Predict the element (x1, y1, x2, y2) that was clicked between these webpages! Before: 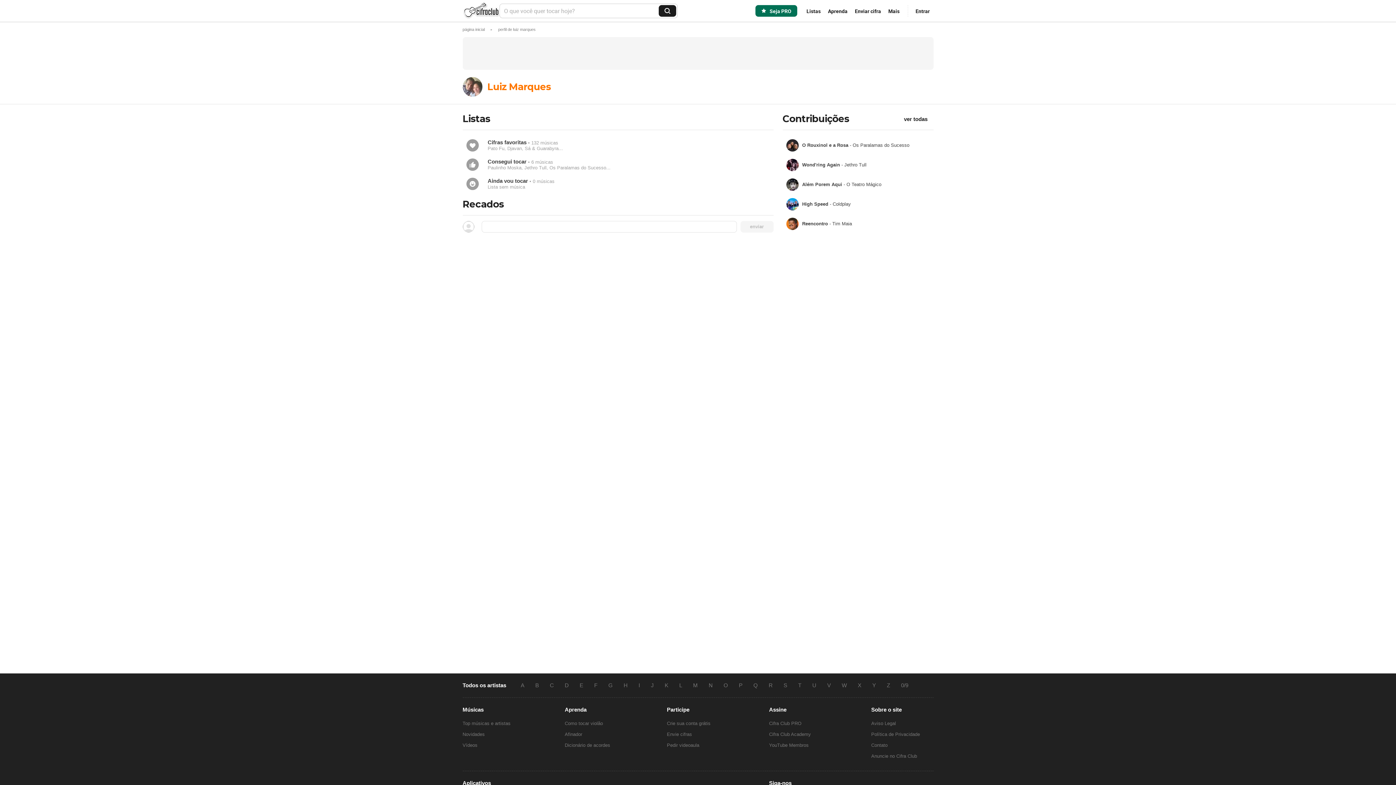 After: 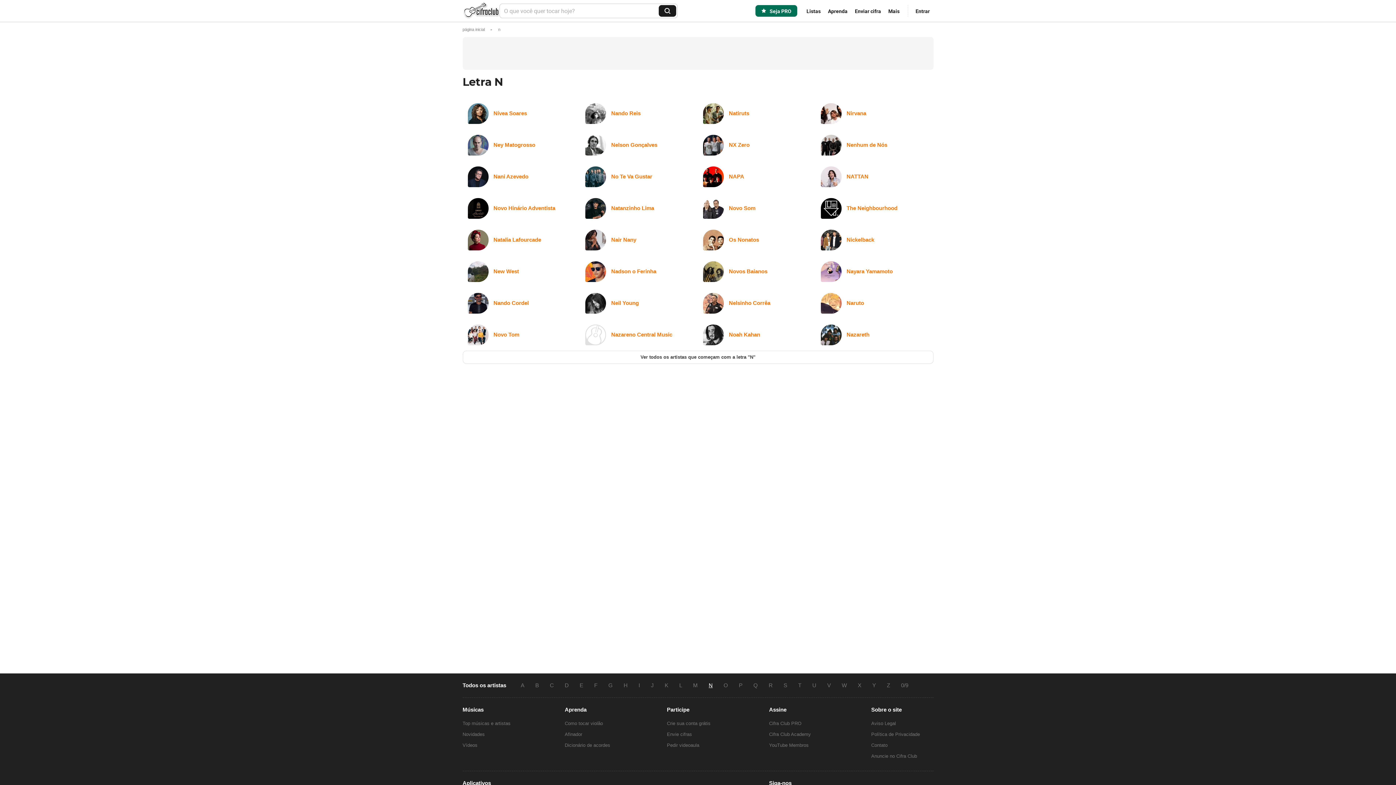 Action: label: N bbox: (703, 682, 718, 688)